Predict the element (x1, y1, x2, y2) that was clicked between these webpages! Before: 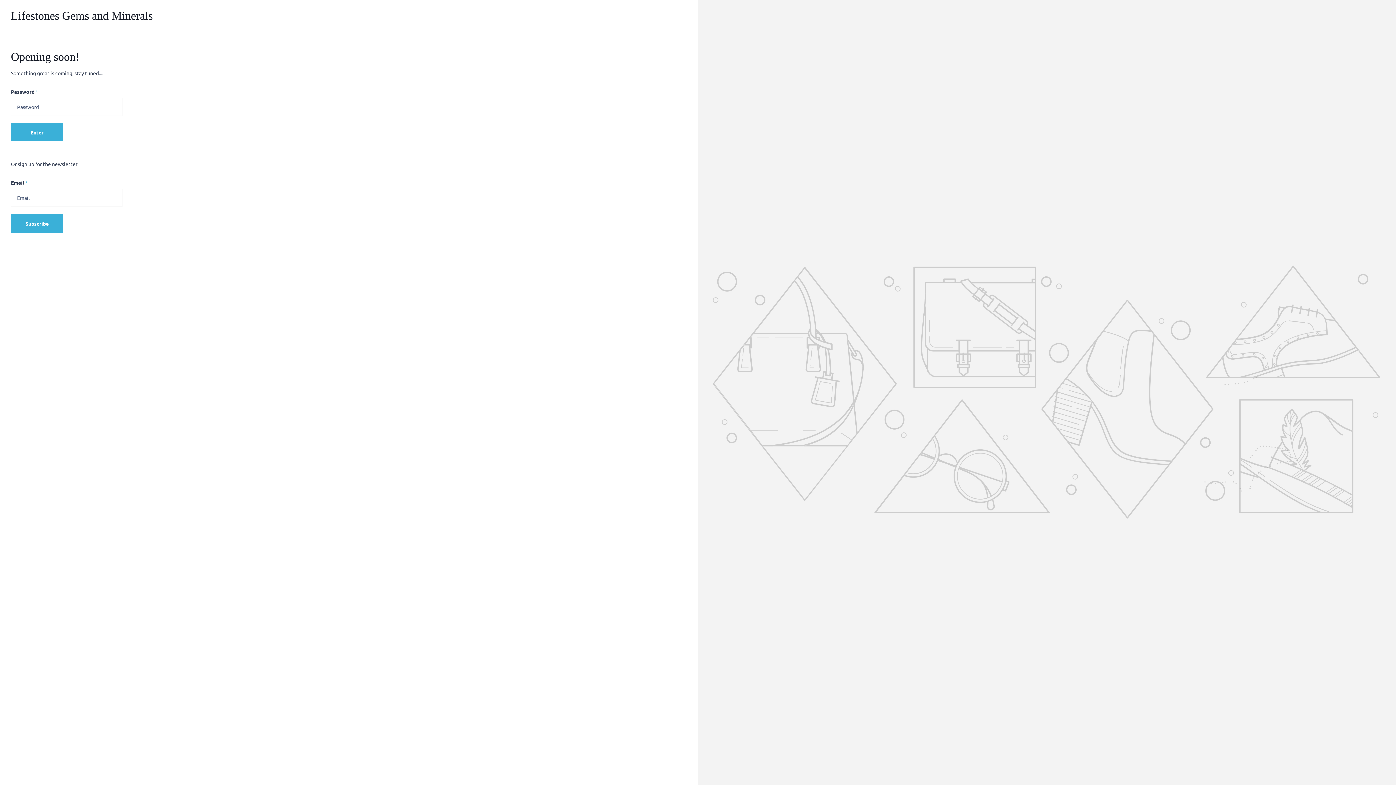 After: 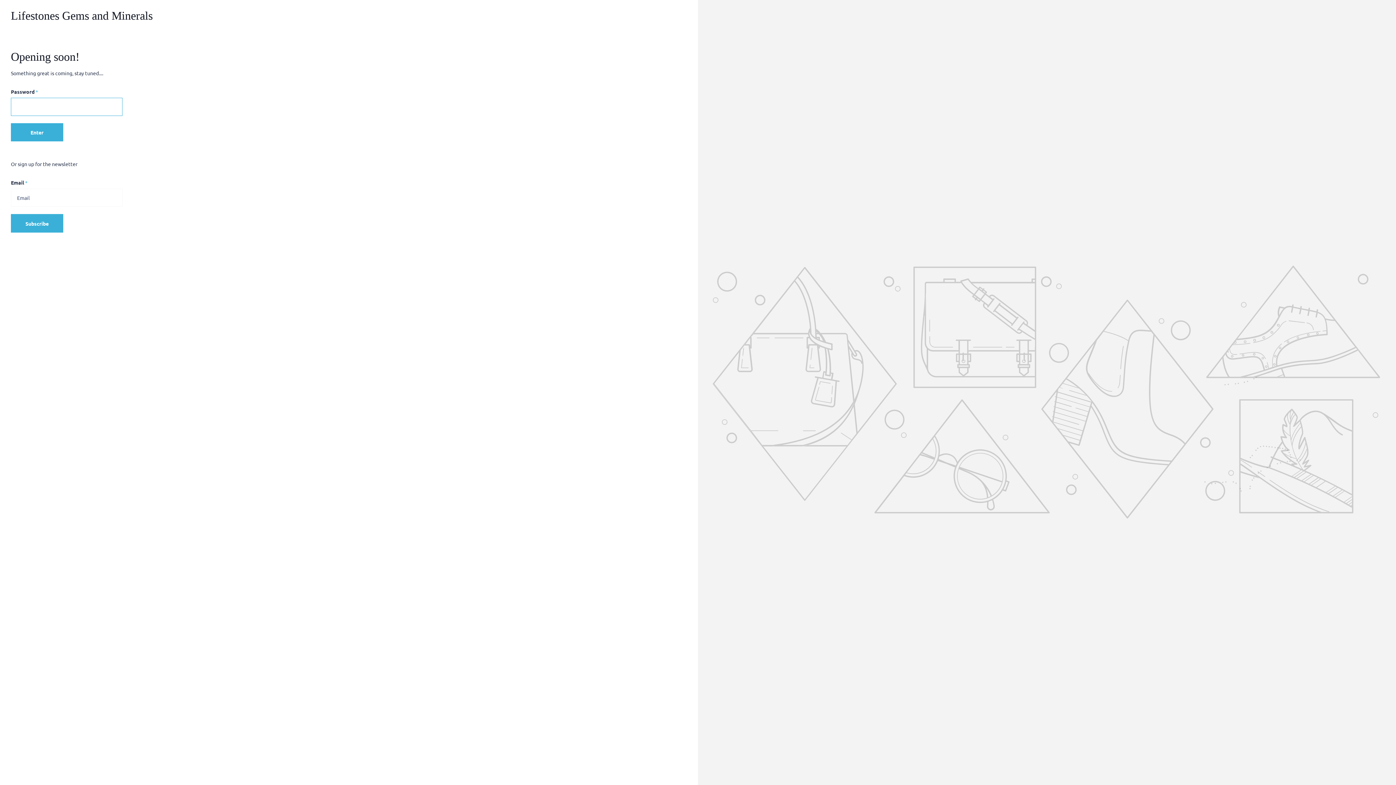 Action: label: Enter bbox: (10, 123, 63, 141)